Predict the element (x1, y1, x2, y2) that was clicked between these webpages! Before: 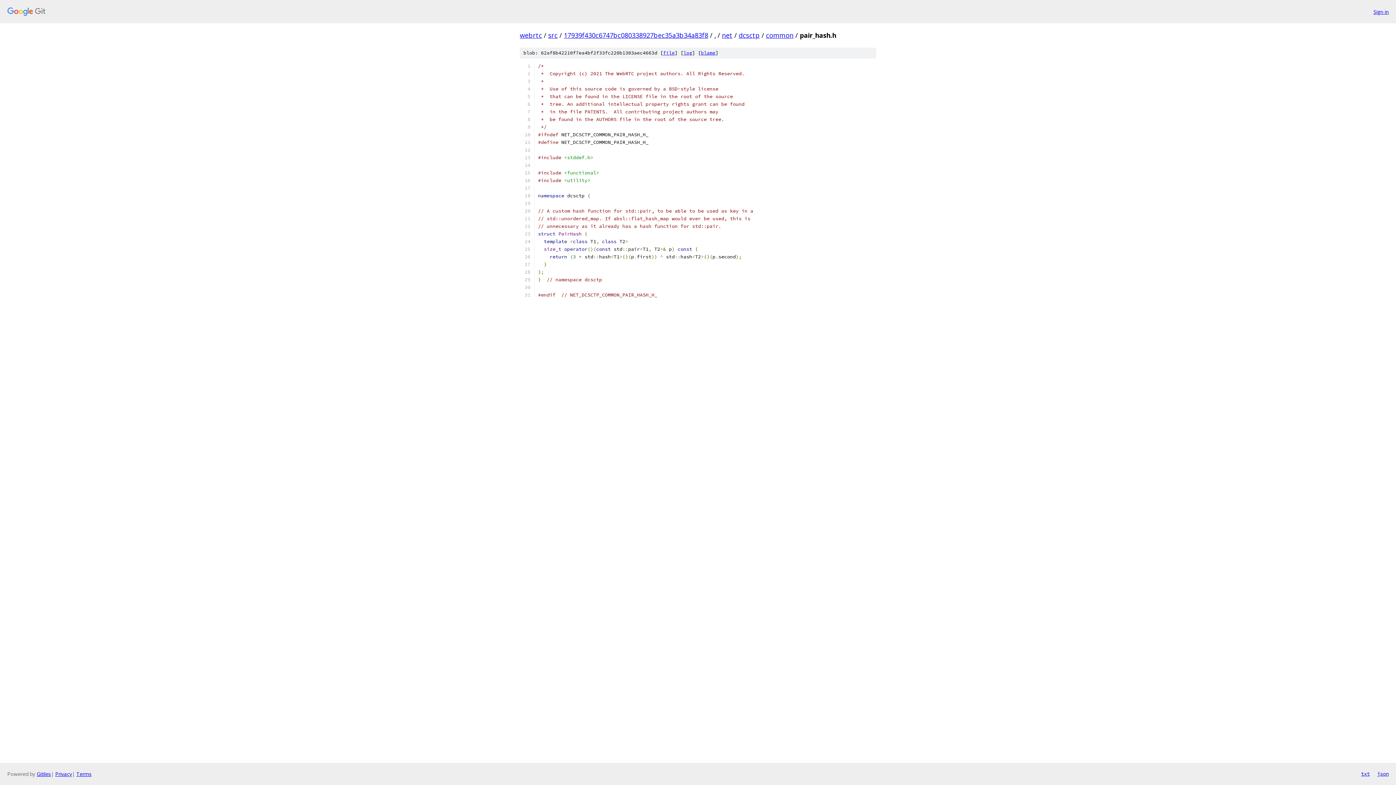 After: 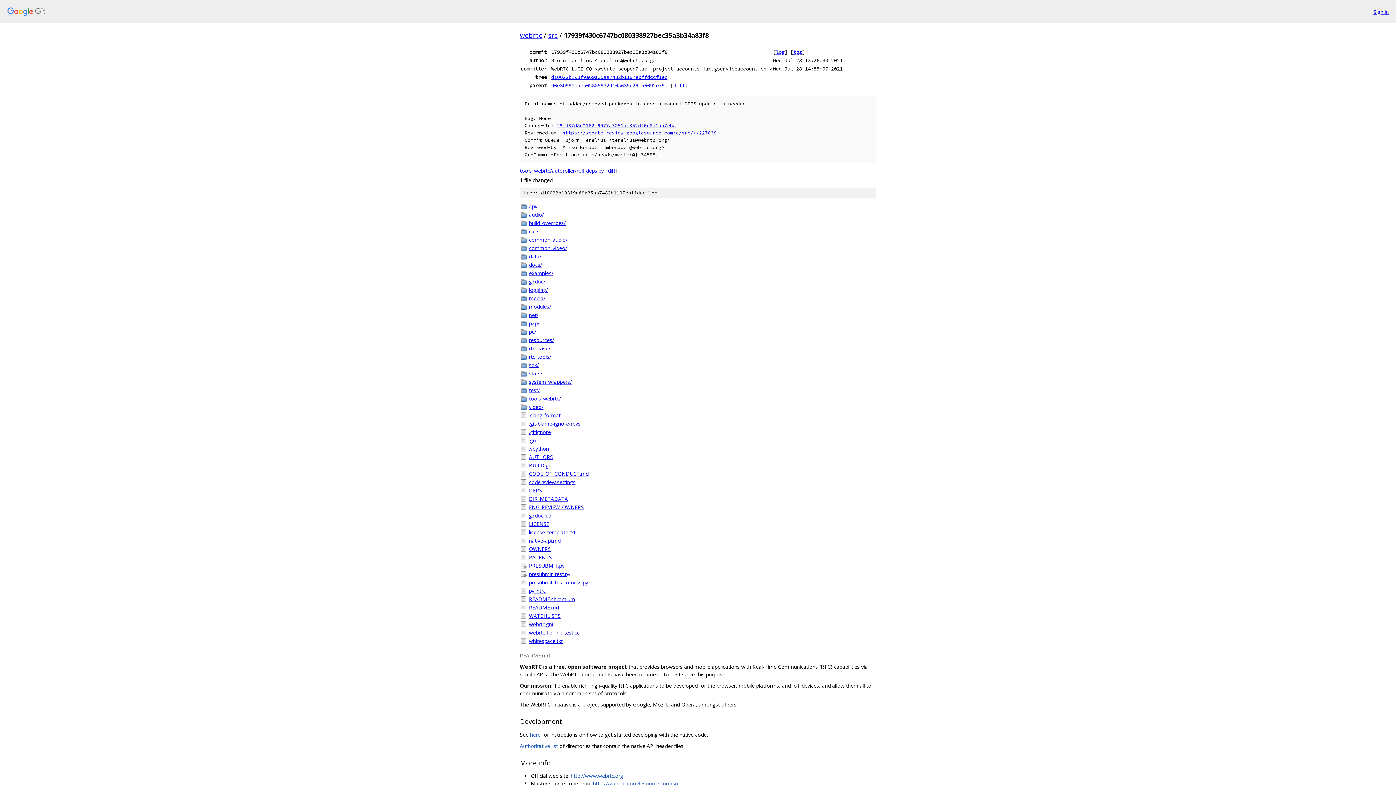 Action: bbox: (564, 30, 708, 39) label: 17939f430c6747bc080338927bec35a3b34a83f8